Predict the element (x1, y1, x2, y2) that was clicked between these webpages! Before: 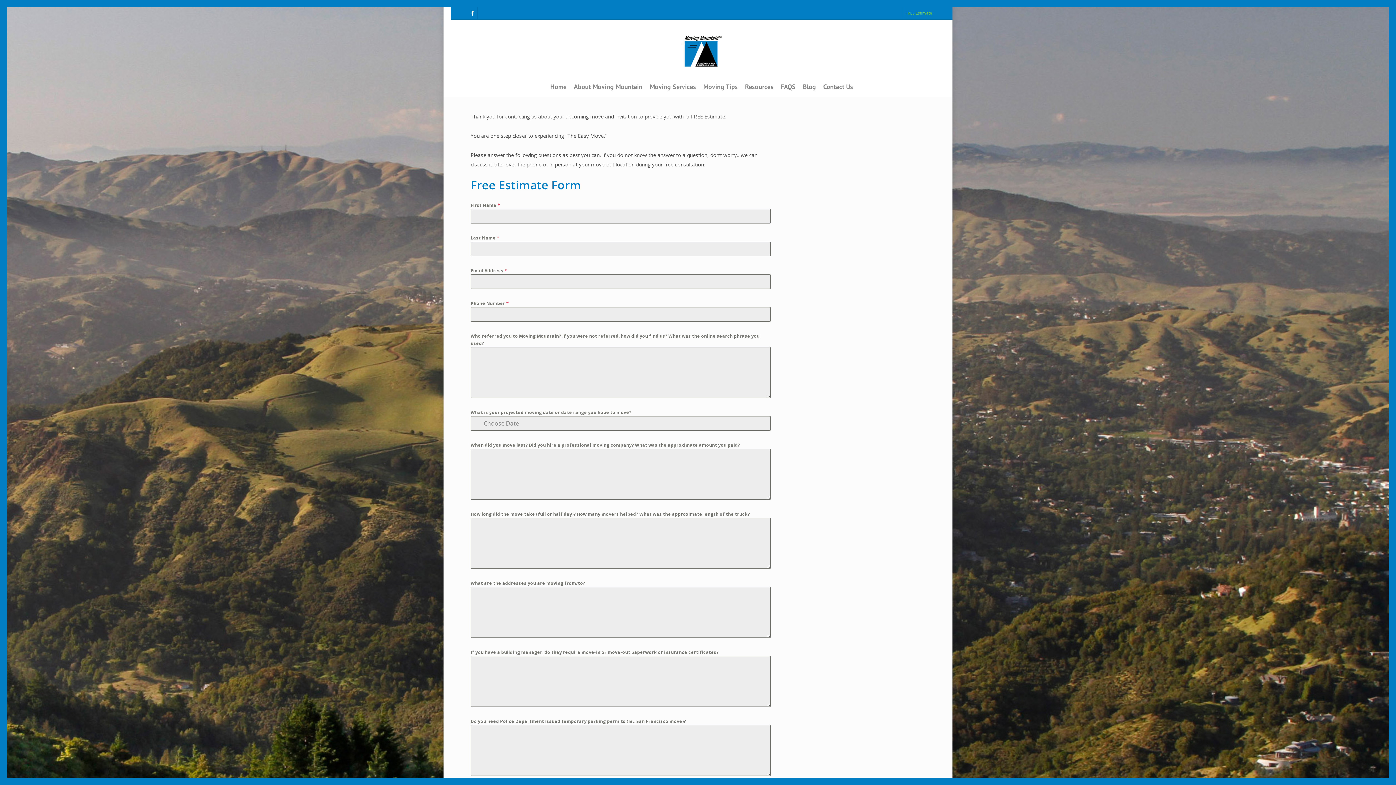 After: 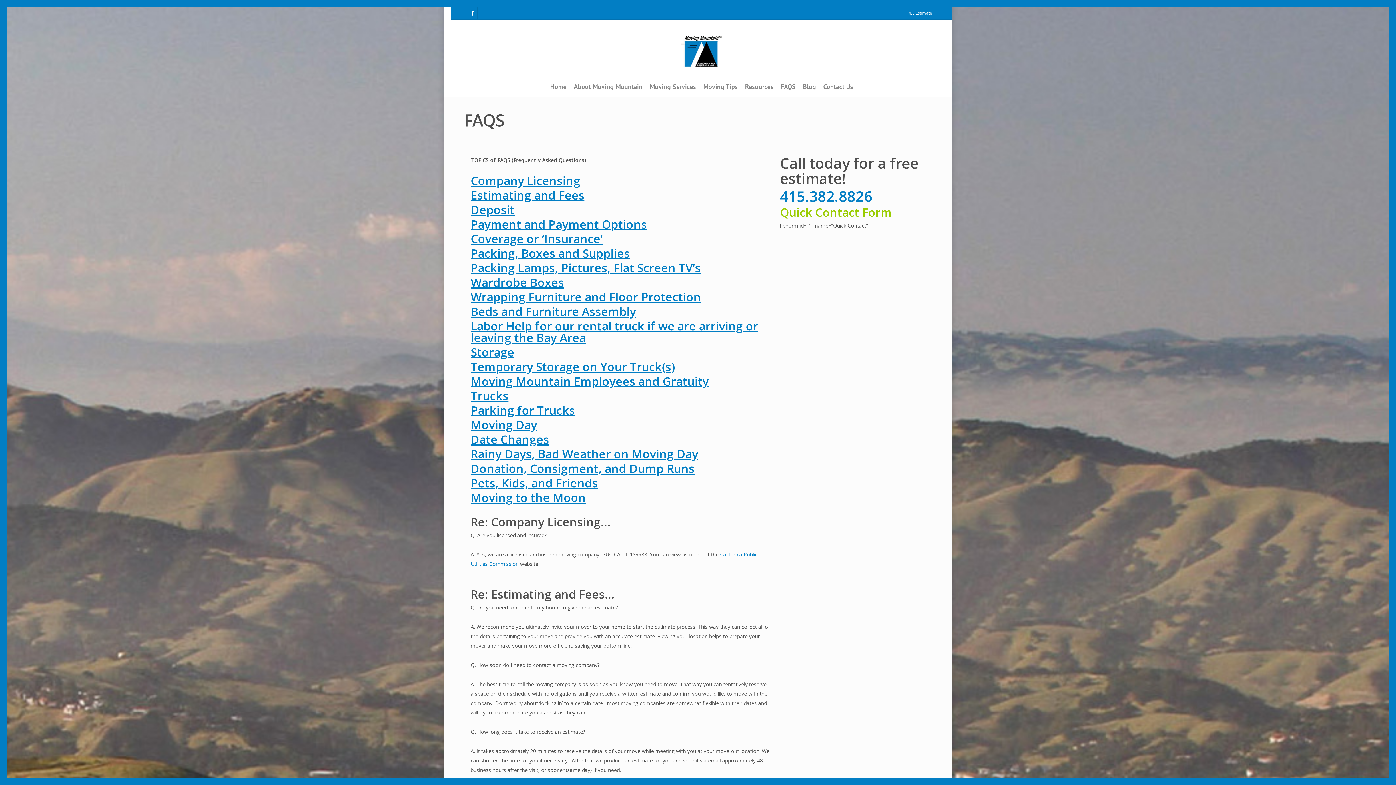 Action: bbox: (780, 83, 795, 97) label: FAQS